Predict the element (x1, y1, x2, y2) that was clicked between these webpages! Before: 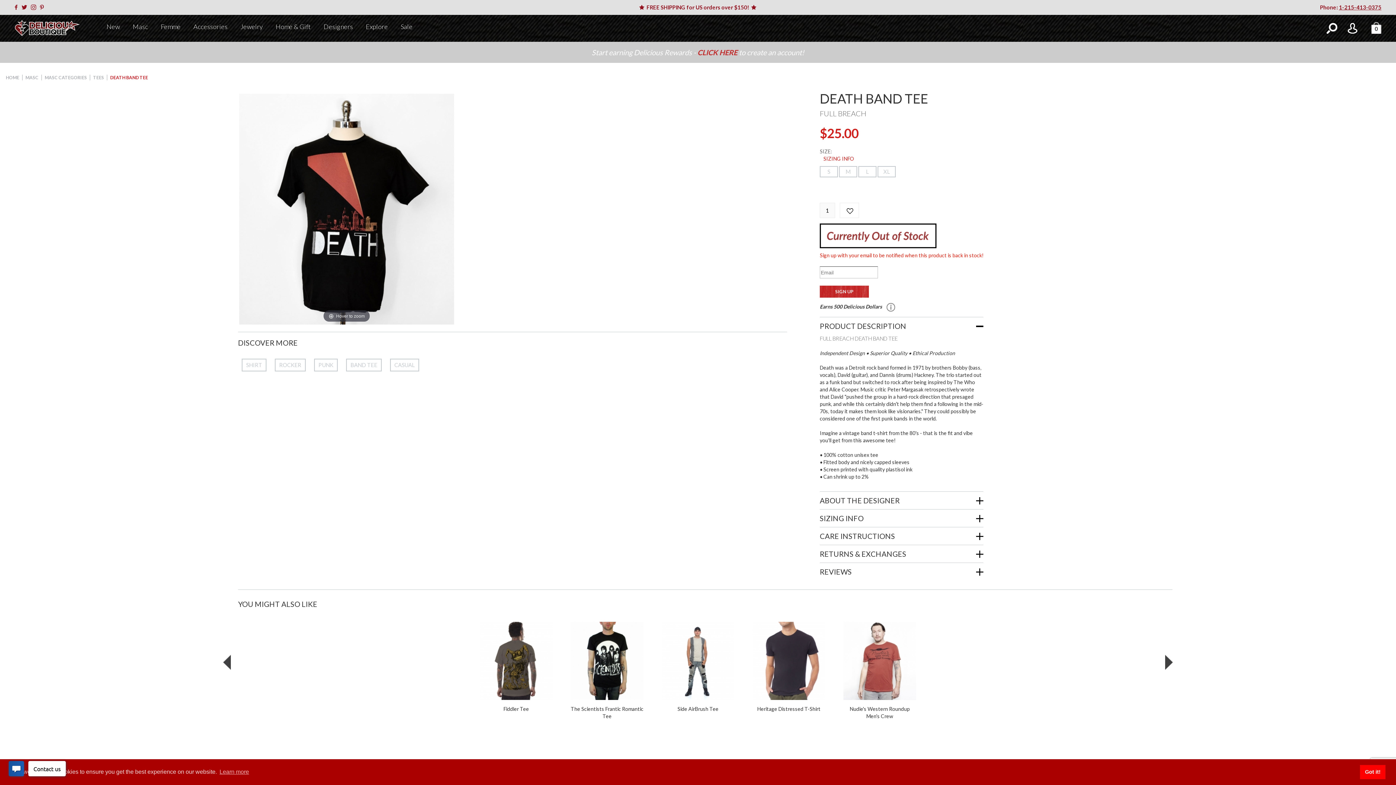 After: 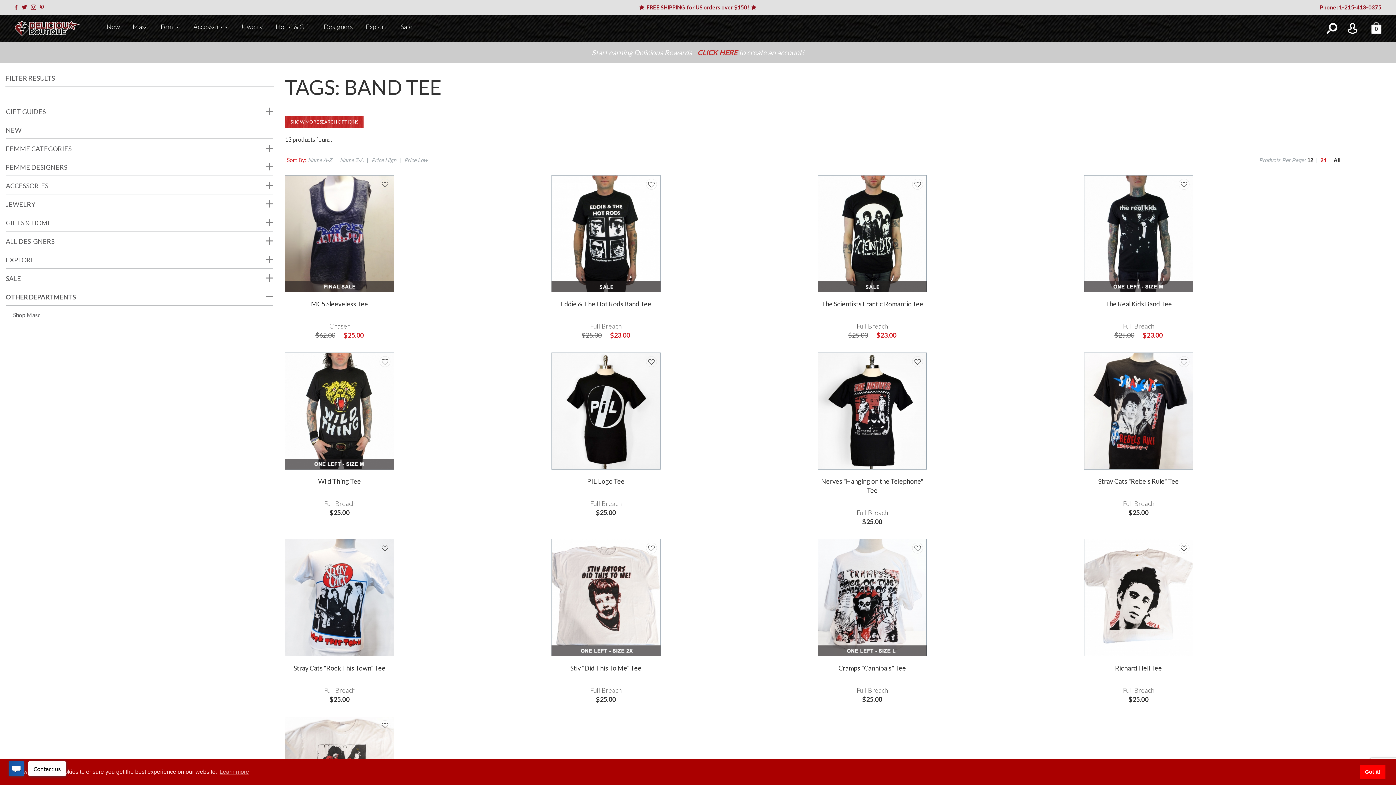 Action: label: BAND TEE bbox: (342, 362, 385, 368)